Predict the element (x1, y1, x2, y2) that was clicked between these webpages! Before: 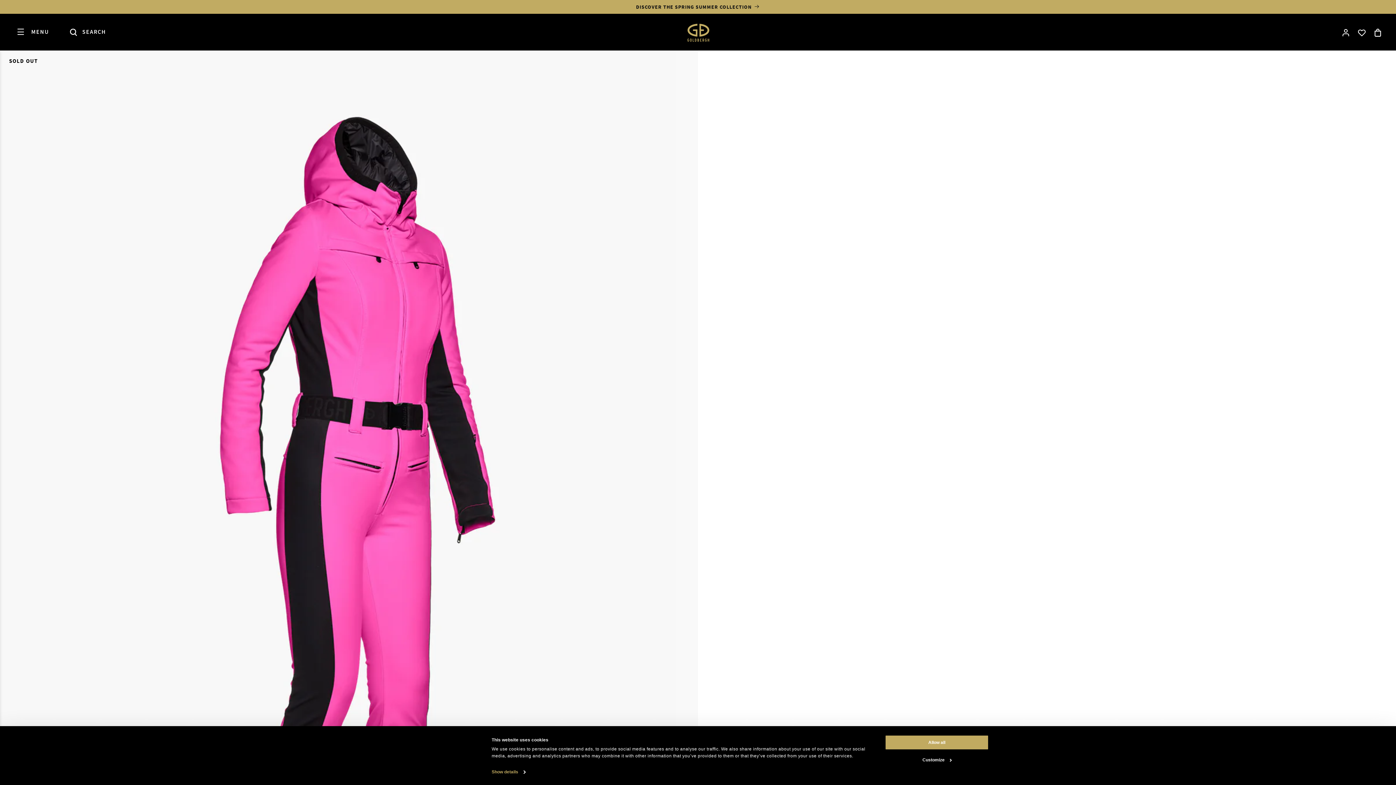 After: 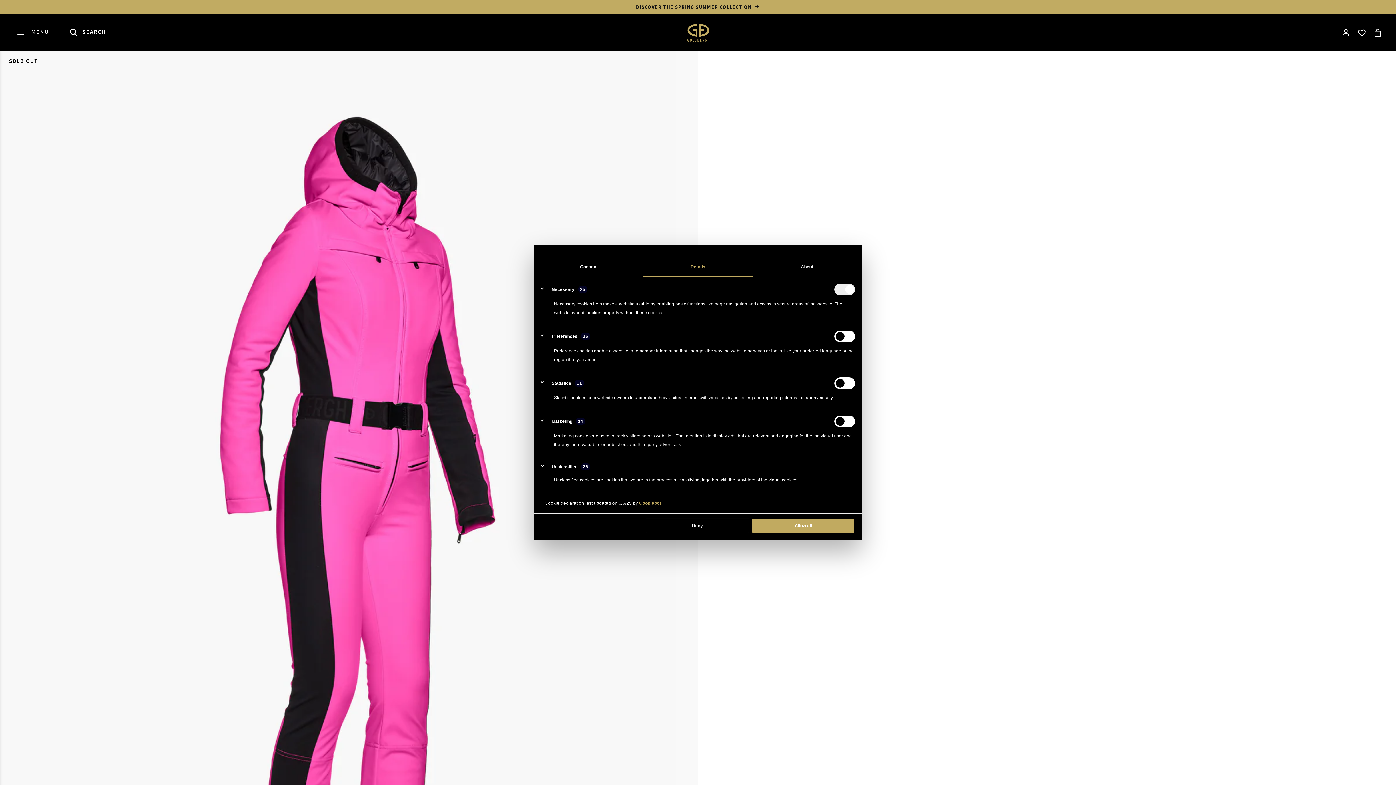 Action: bbox: (885, 752, 989, 768) label: Customize